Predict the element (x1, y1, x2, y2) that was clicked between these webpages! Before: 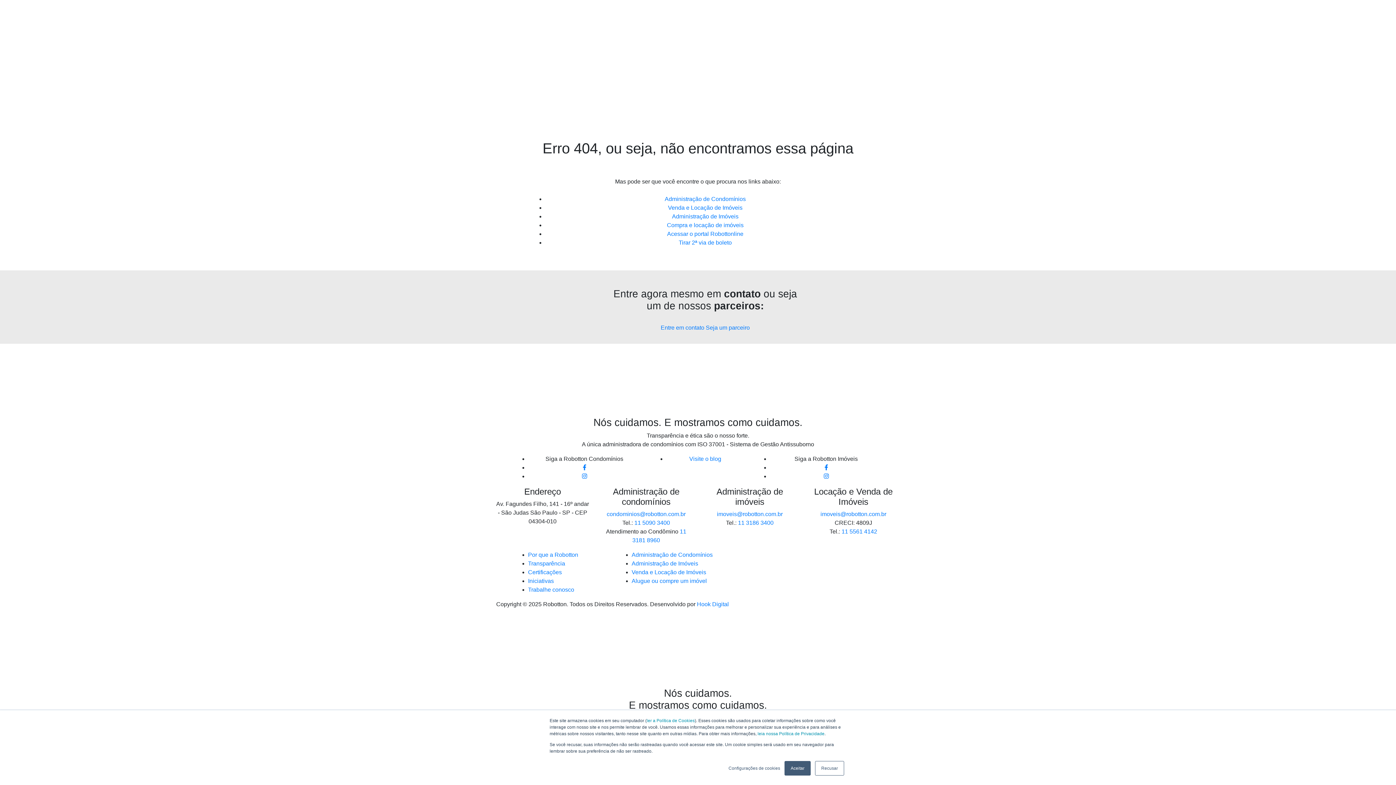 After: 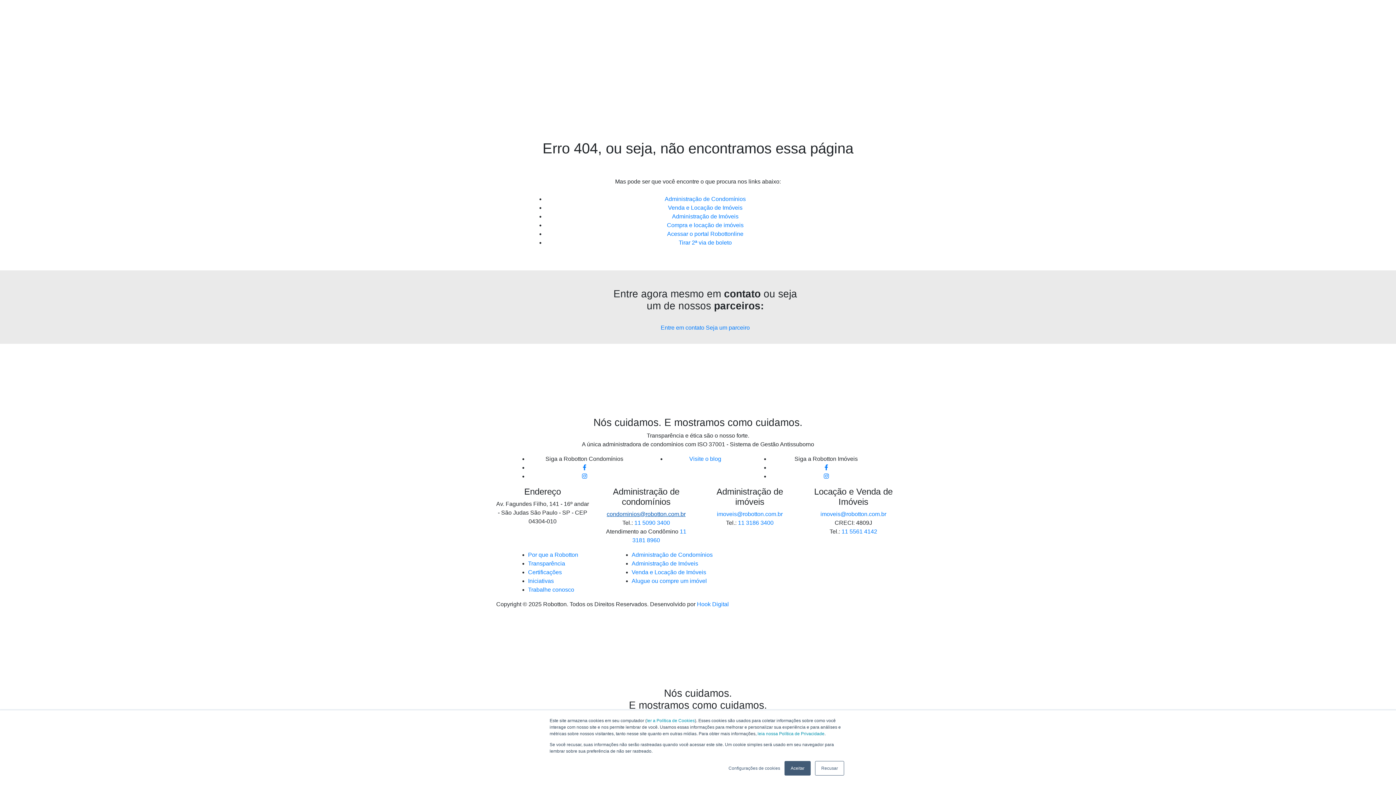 Action: label: condominios@robotton.com.br bbox: (606, 511, 685, 517)